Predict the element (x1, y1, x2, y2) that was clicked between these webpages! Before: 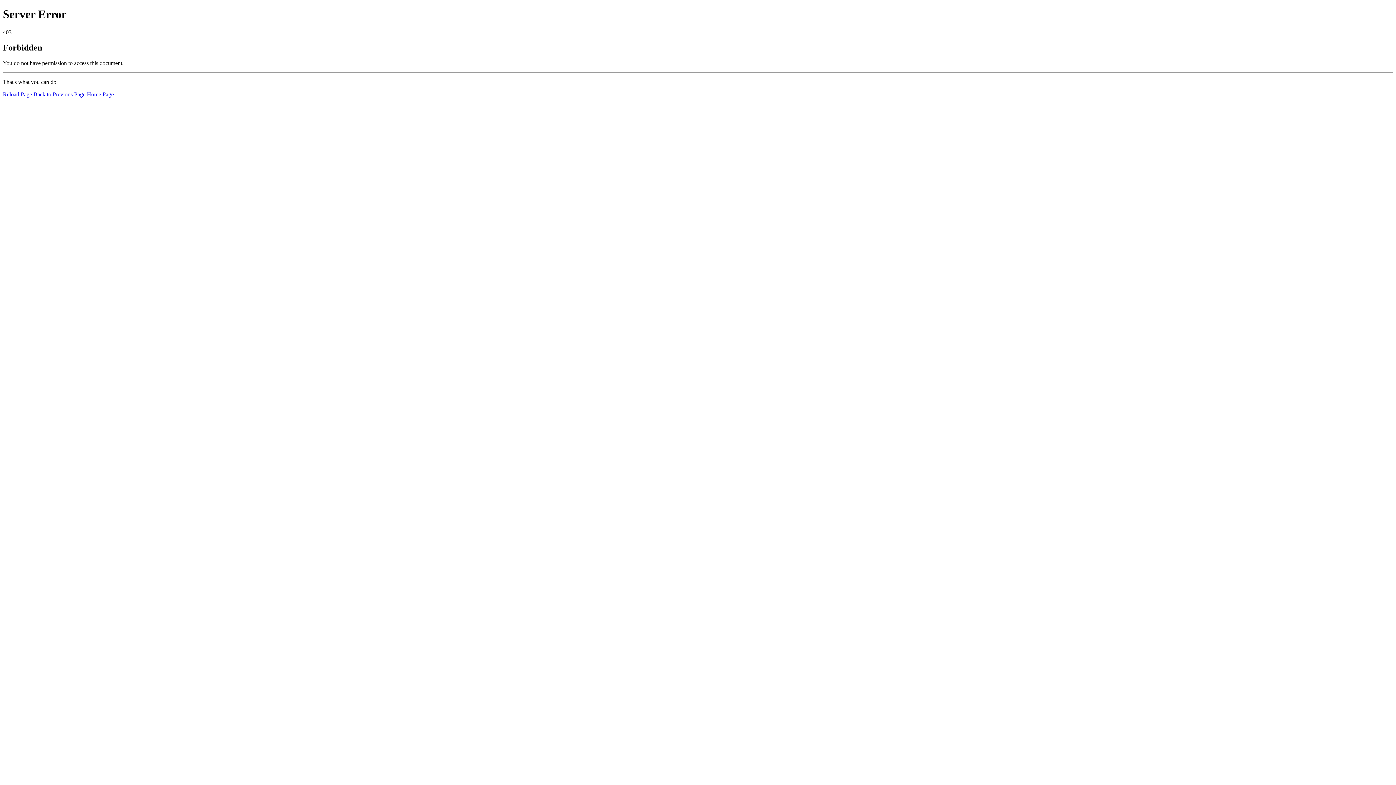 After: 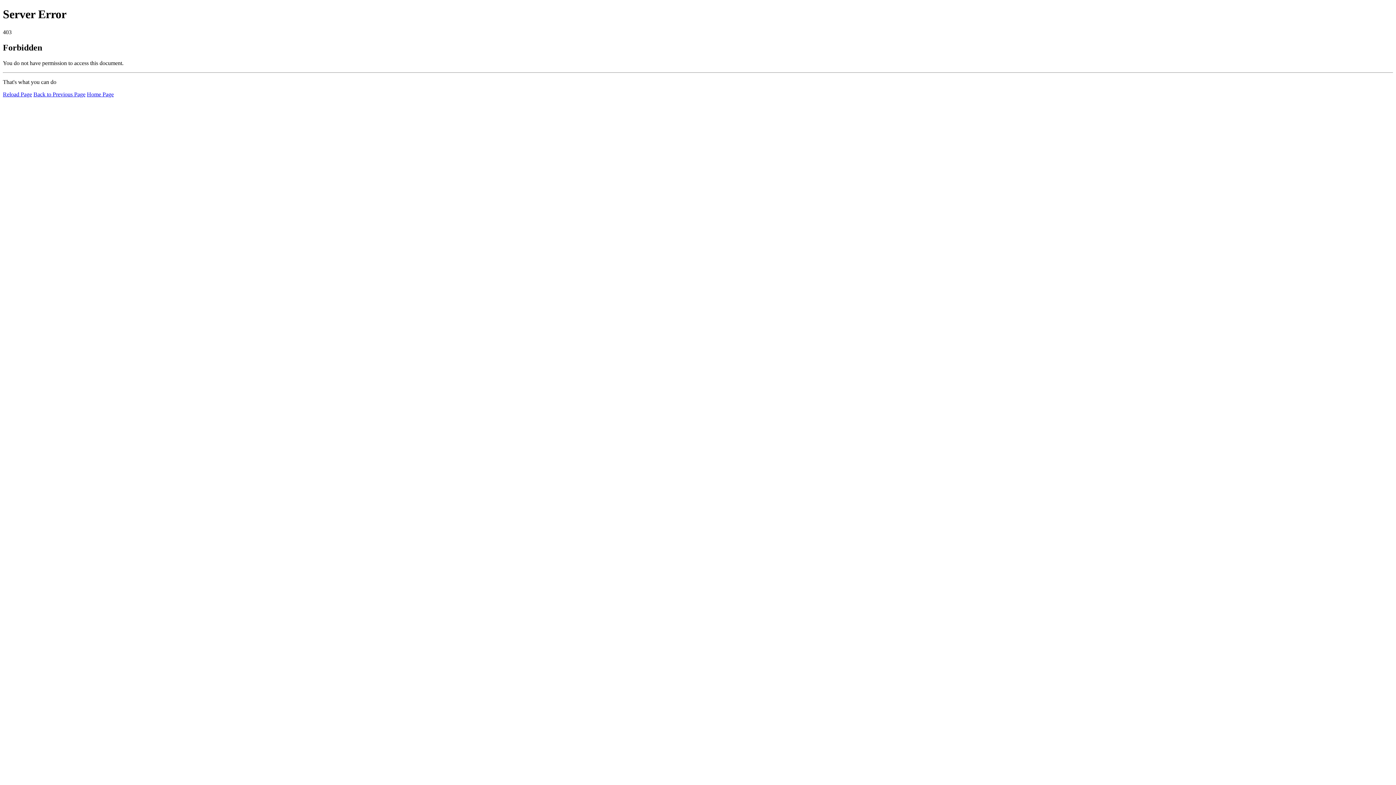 Action: label: Reload Page bbox: (2, 91, 32, 97)